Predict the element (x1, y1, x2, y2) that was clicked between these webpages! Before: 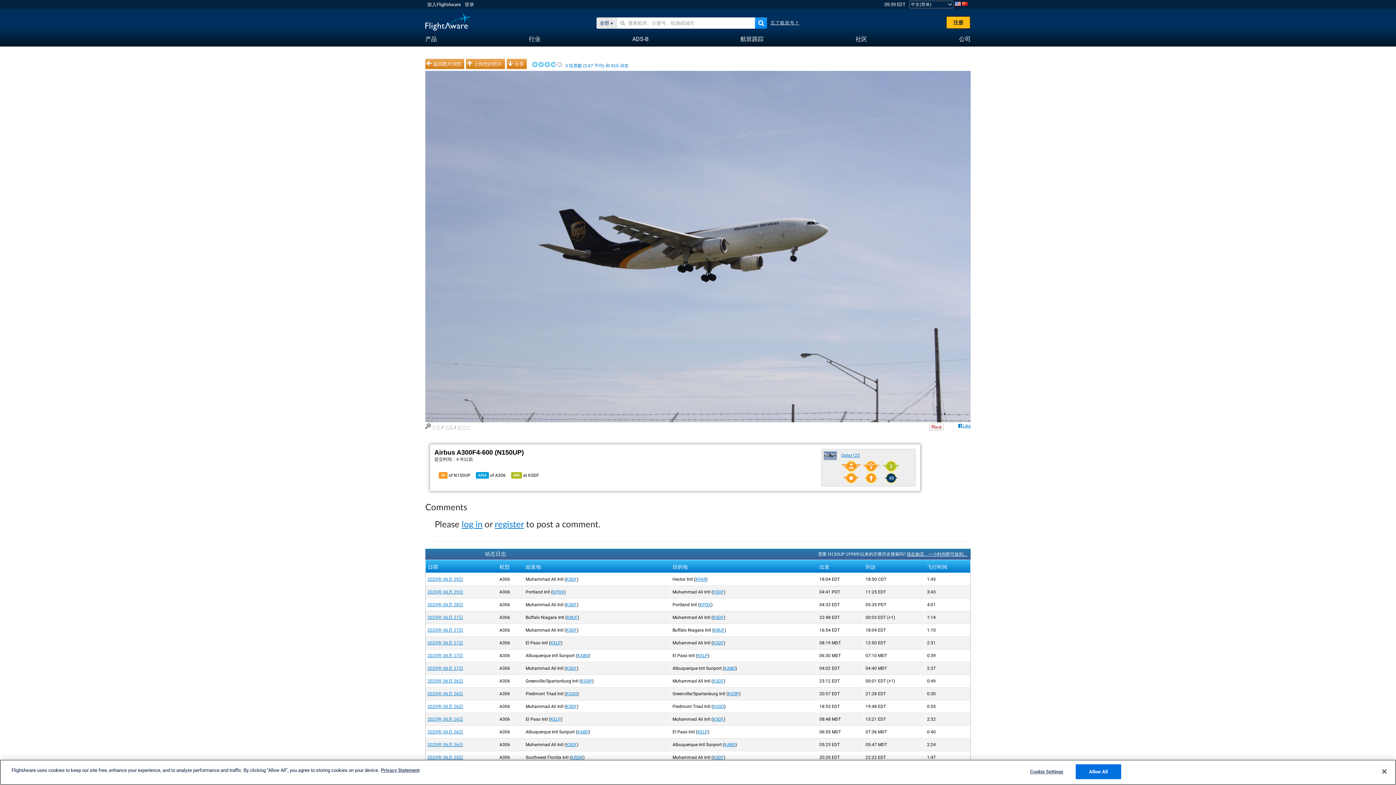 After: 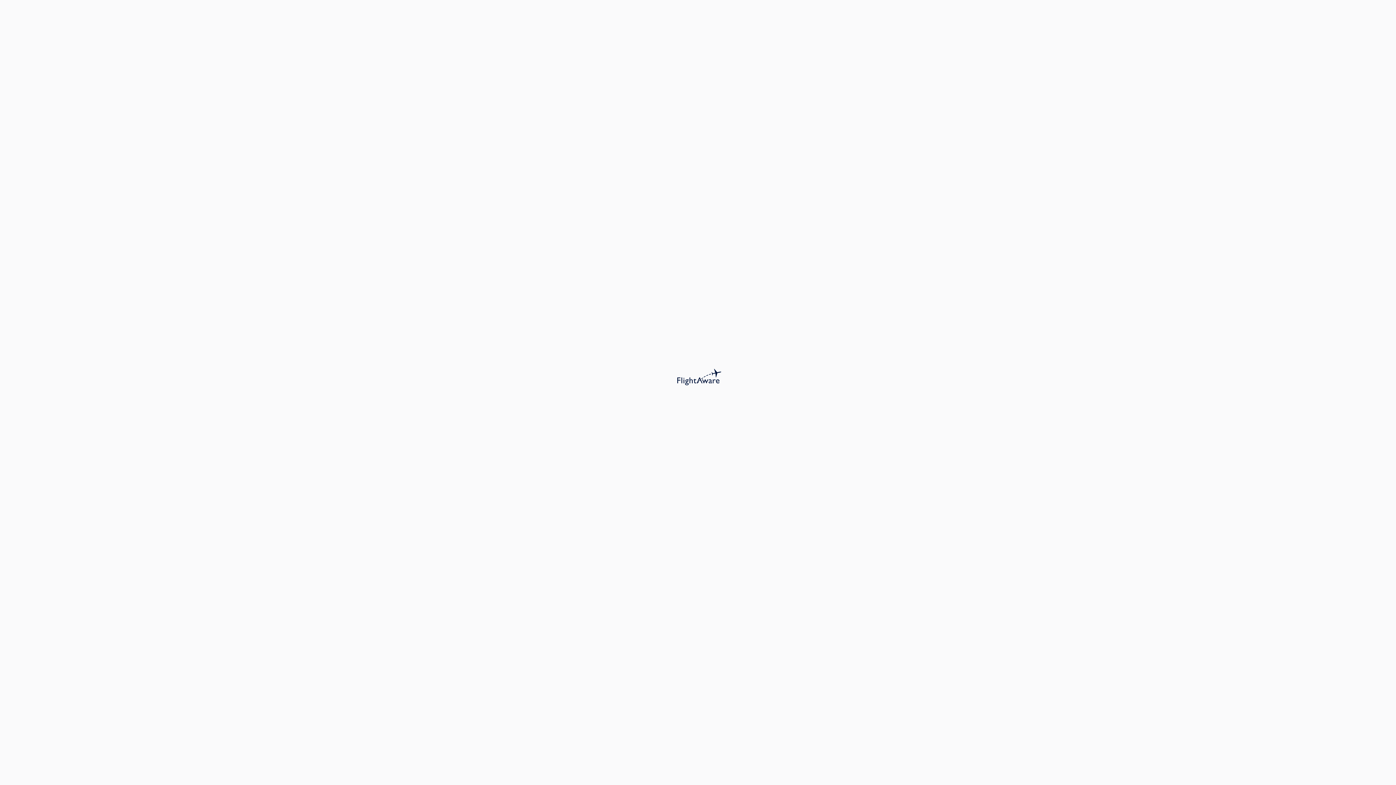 Action: bbox: (571, 755, 583, 760) label: KRSW